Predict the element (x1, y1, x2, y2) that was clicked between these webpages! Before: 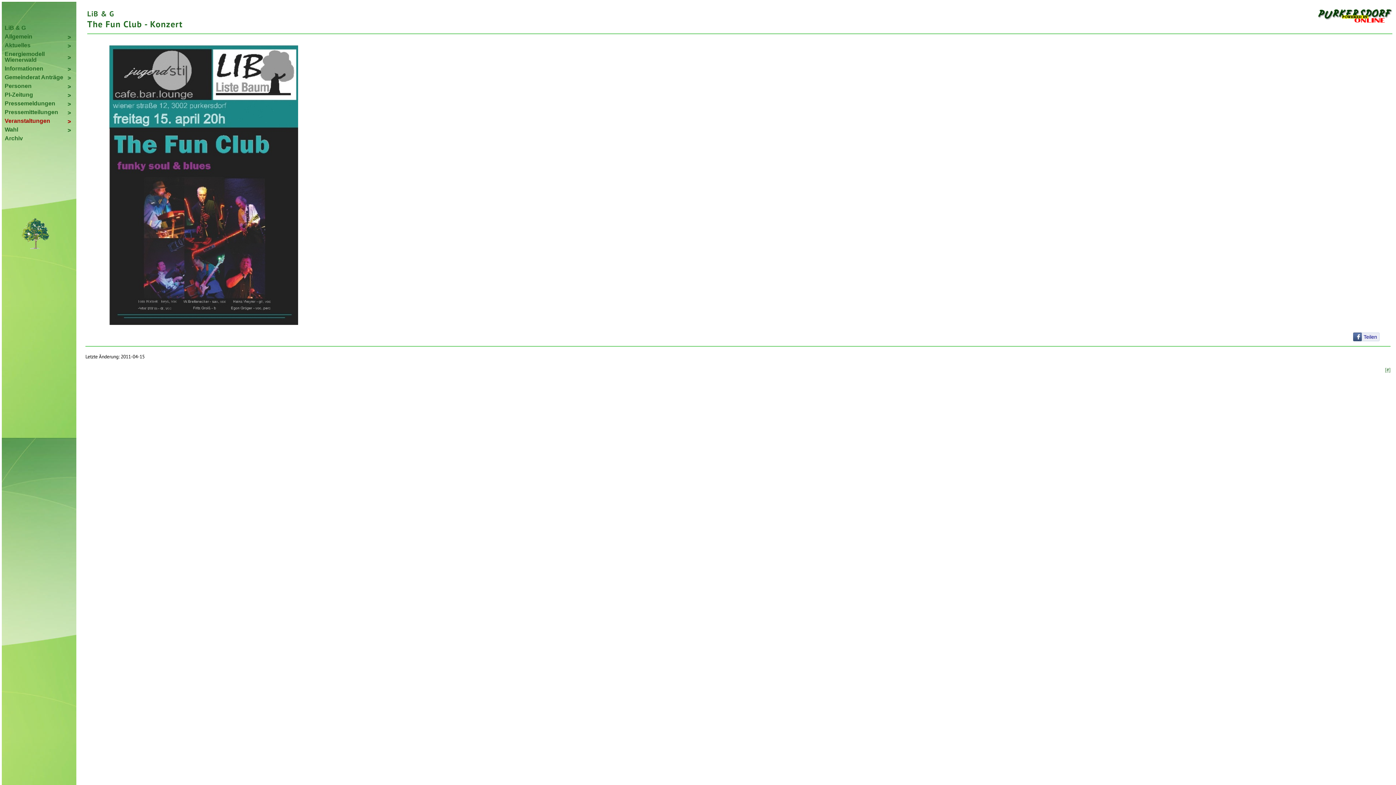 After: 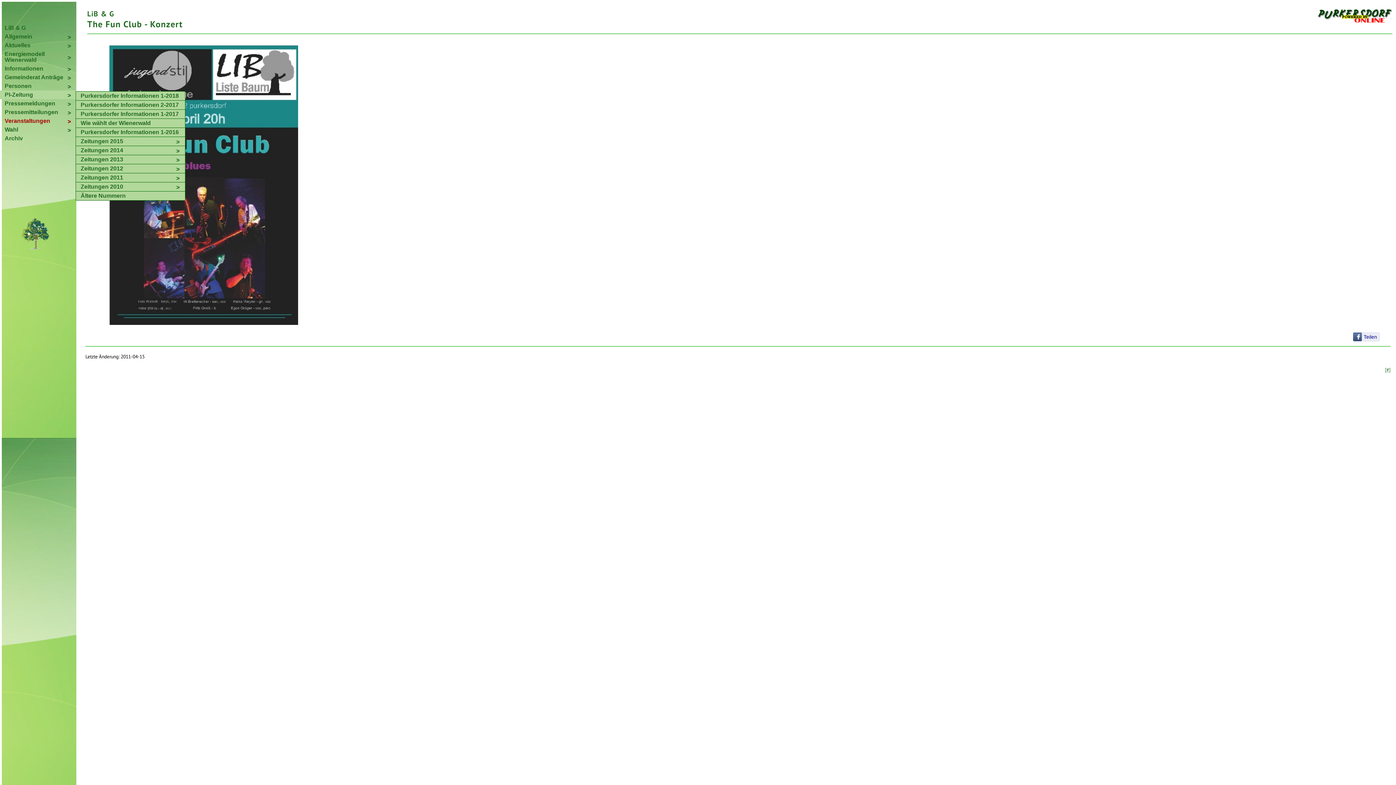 Action: label: PI-Zeitung bbox: (0, 90, 76, 99)